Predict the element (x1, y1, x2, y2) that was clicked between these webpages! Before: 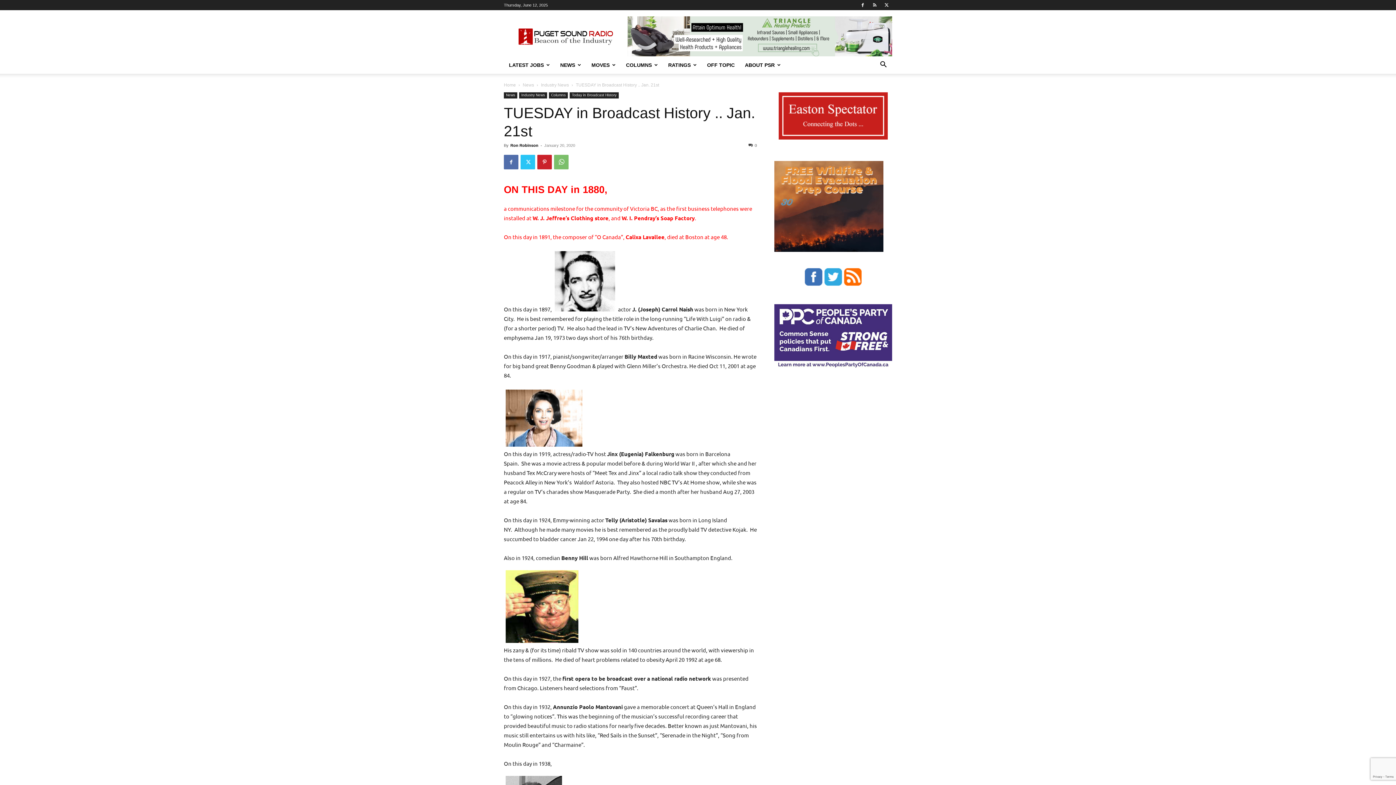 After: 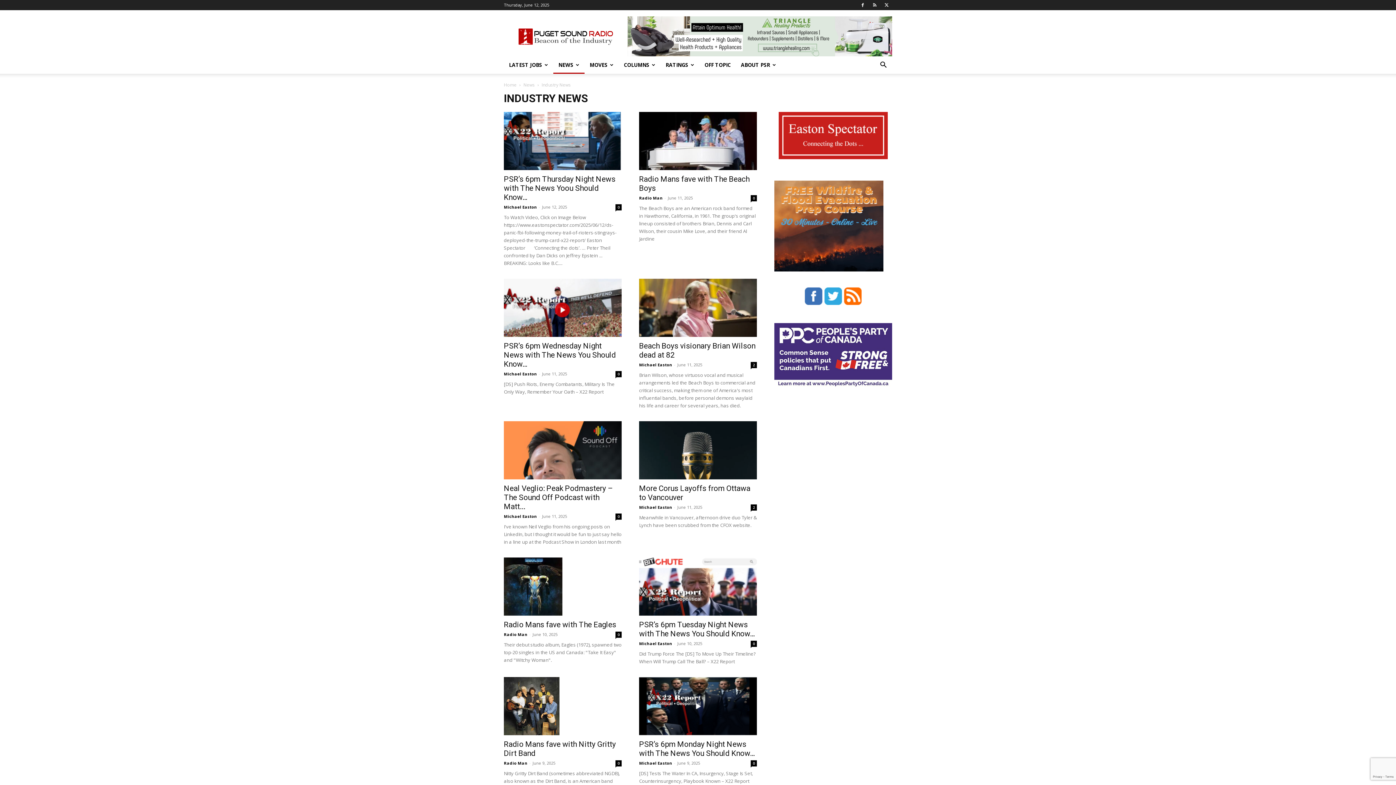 Action: label: Industry News bbox: (519, 92, 547, 98)